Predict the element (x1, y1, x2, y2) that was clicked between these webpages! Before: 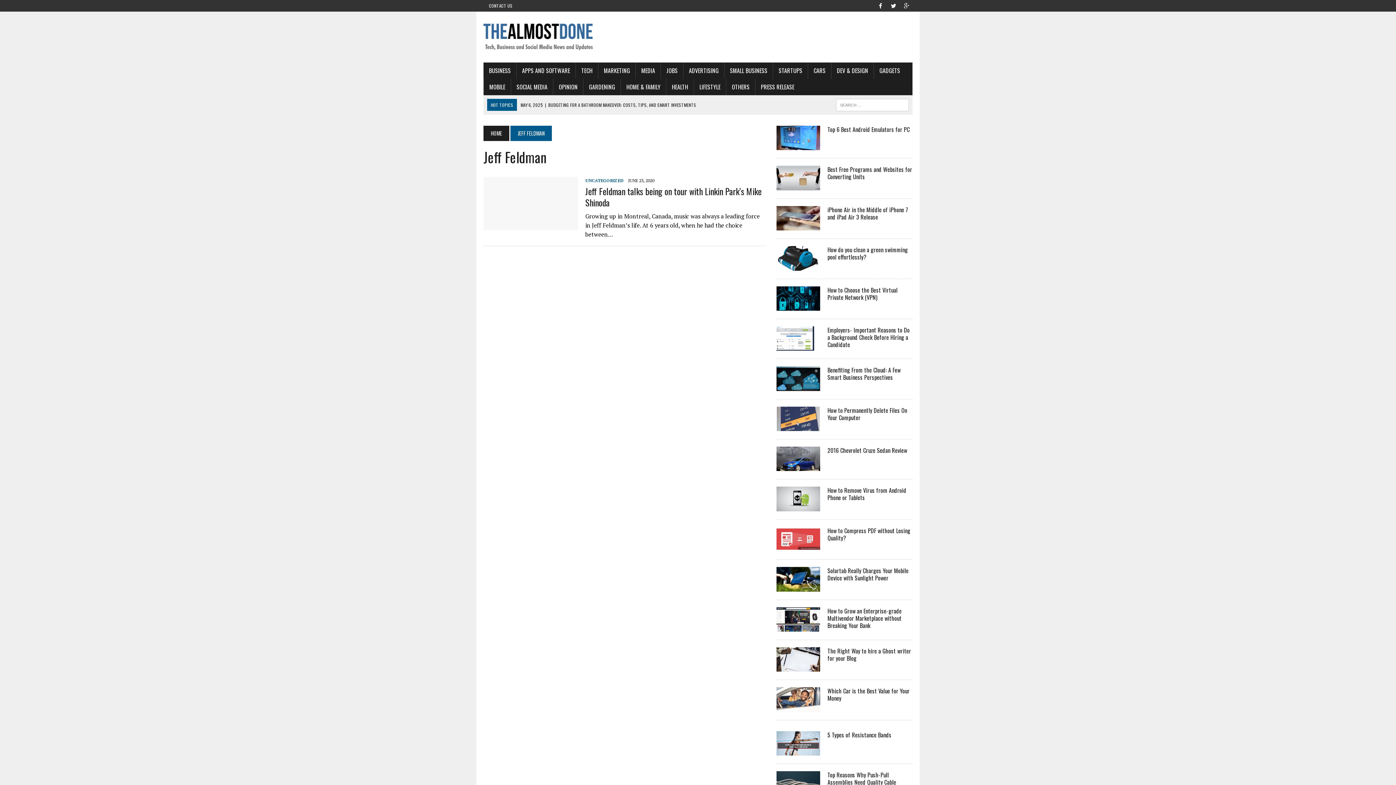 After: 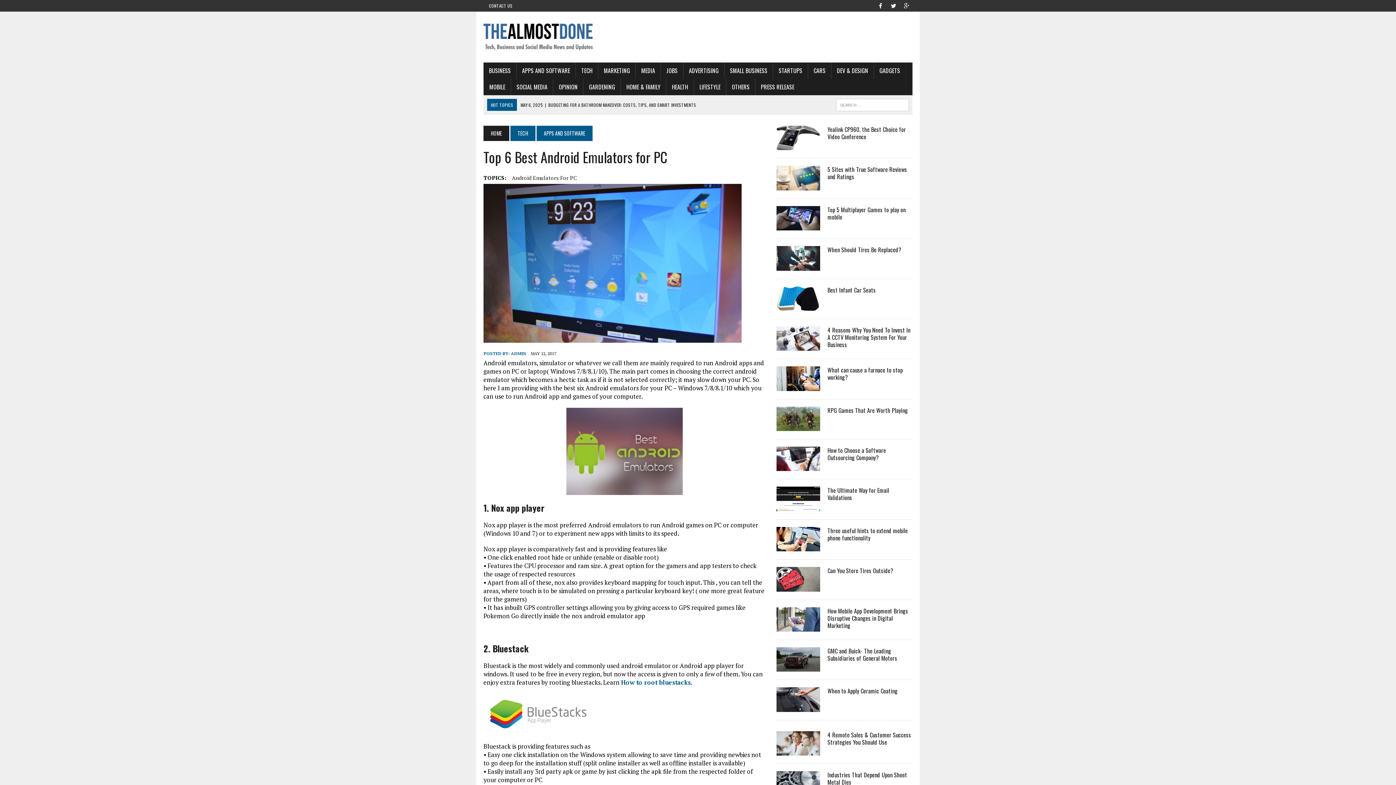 Action: bbox: (827, 125, 909, 133) label: Top 6 Best Android Emulators for PC